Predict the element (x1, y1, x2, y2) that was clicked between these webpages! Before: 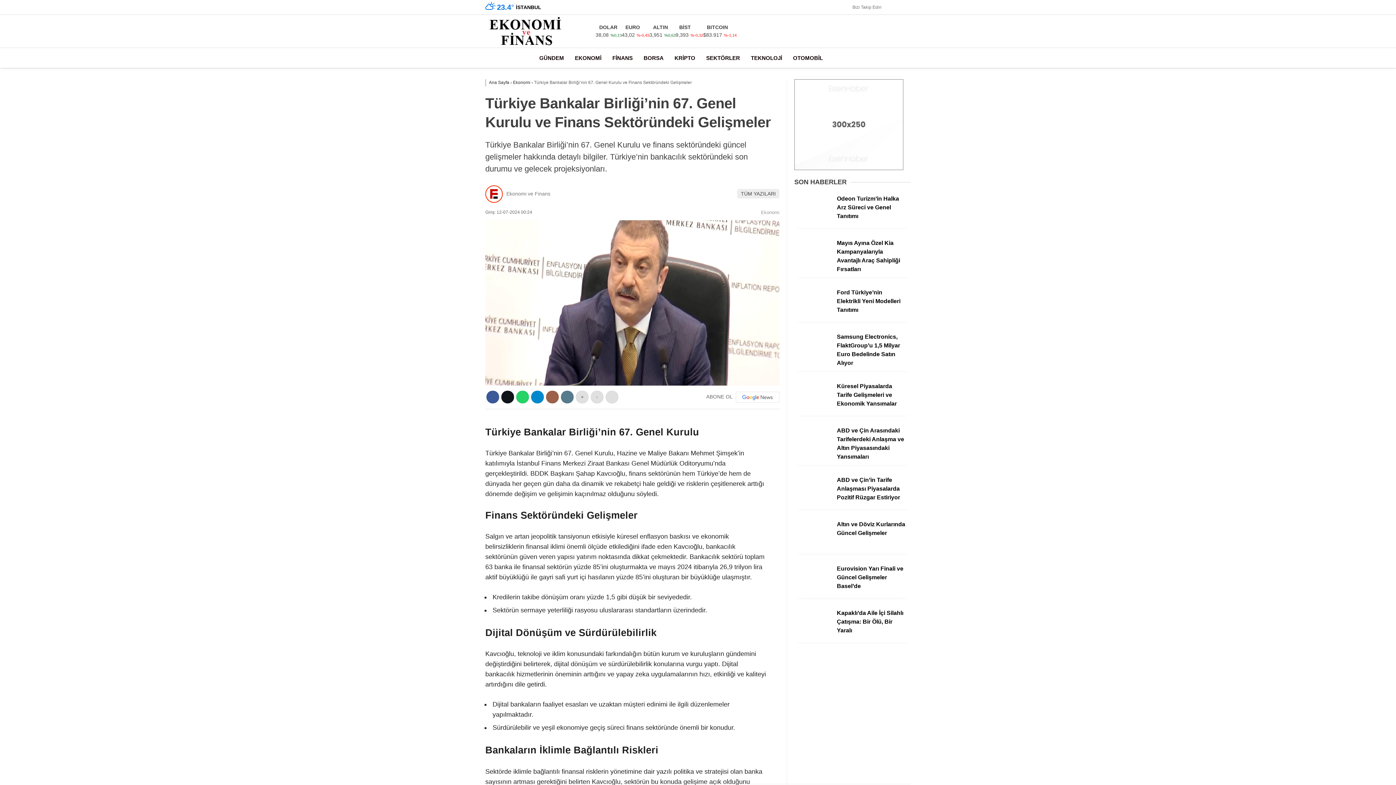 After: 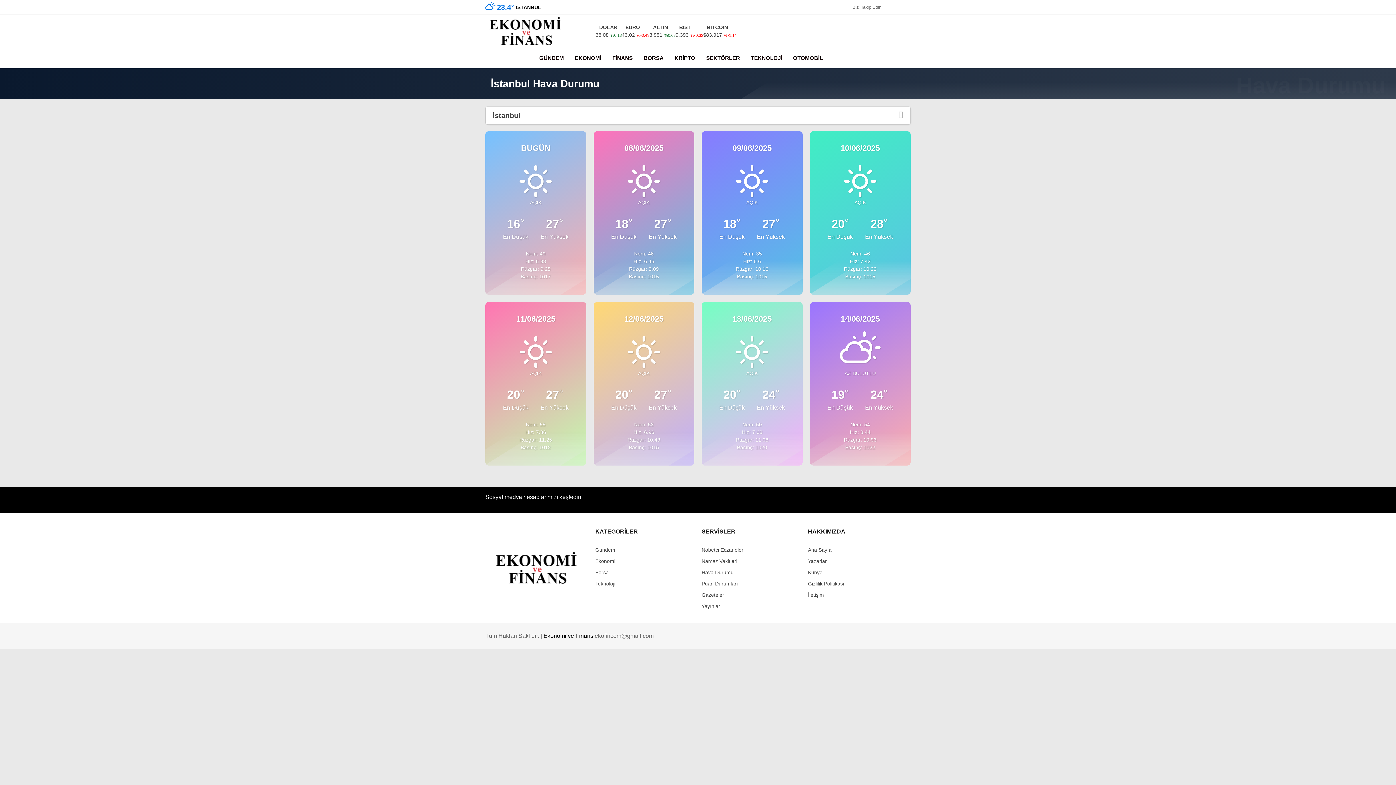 Action: label: Hava Durumu bbox: (1305, 321, 1396, 336)